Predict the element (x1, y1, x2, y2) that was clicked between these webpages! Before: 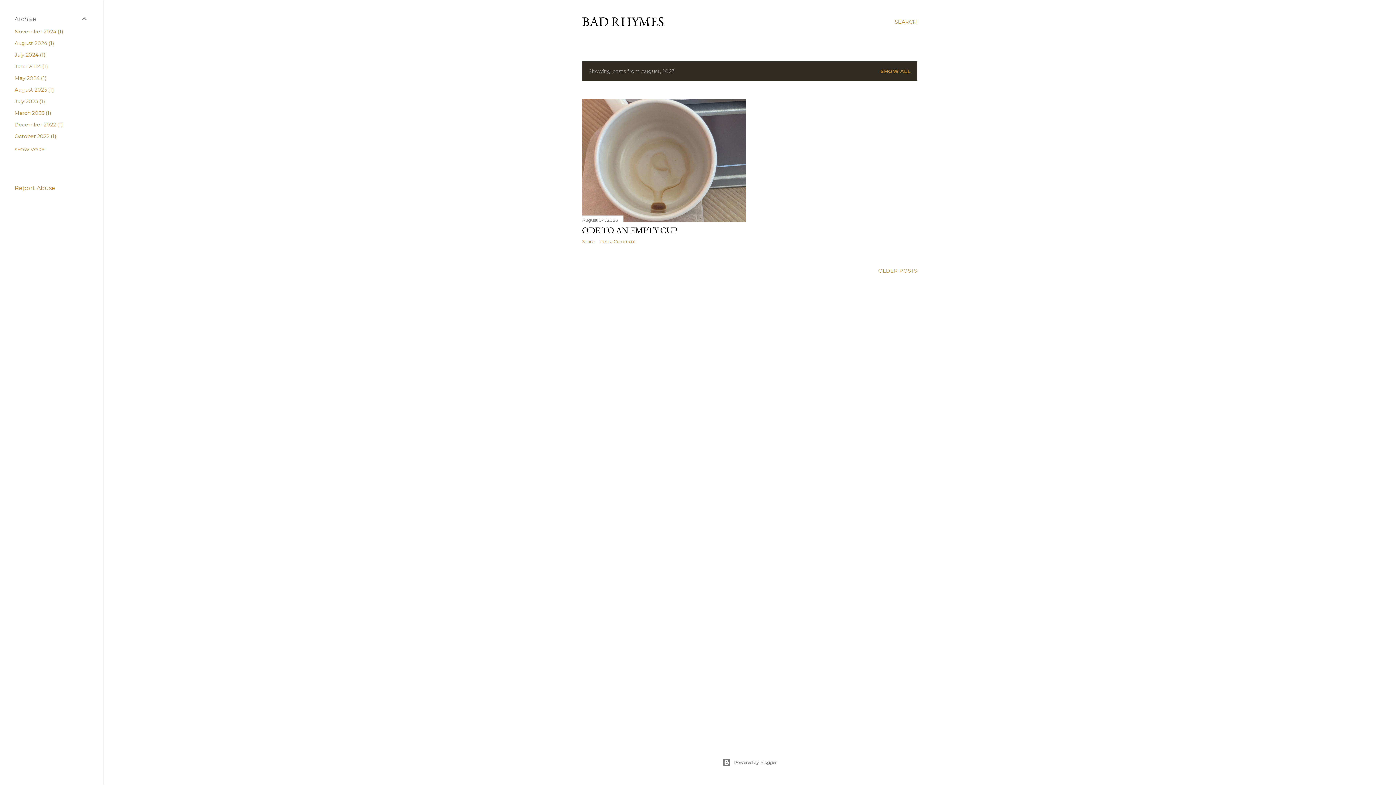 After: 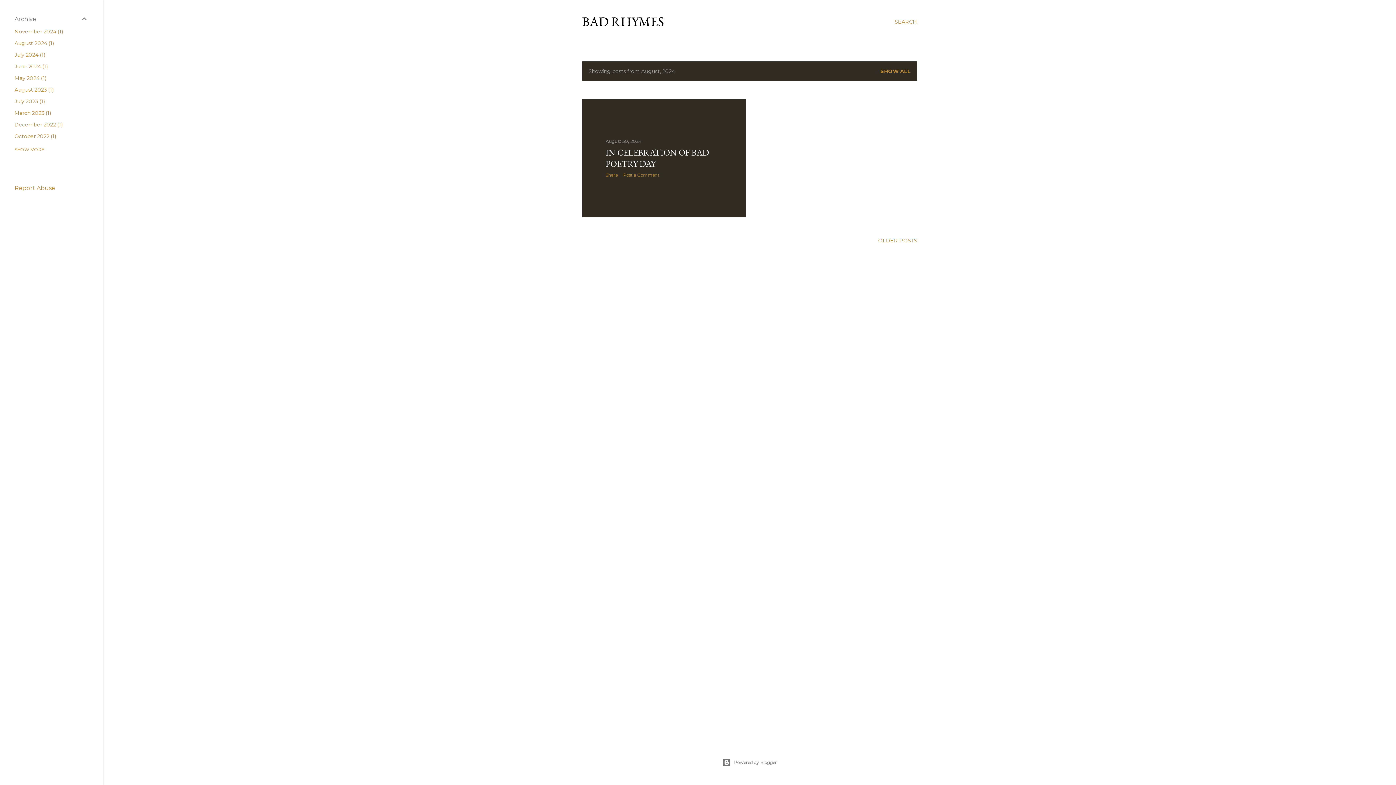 Action: label: August 20241 bbox: (14, 40, 54, 46)